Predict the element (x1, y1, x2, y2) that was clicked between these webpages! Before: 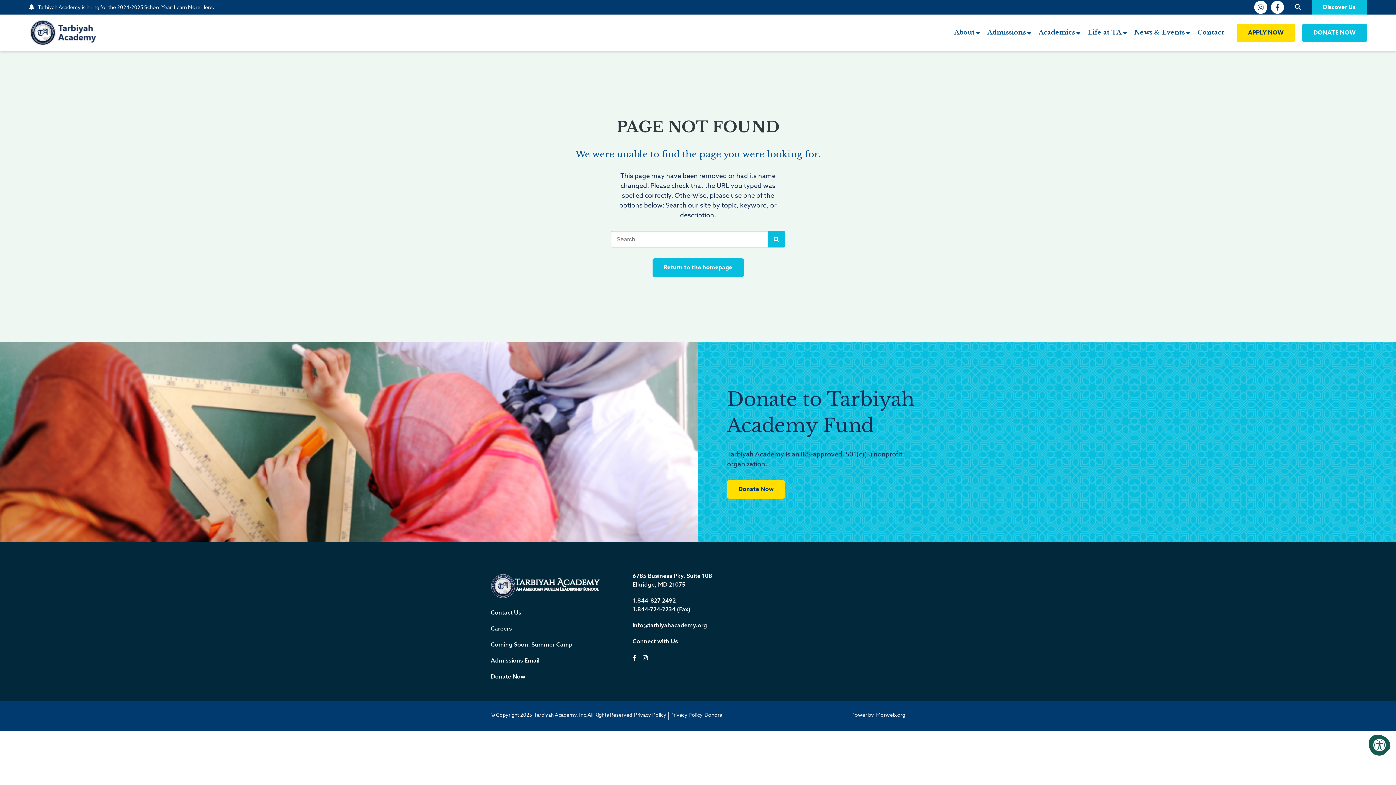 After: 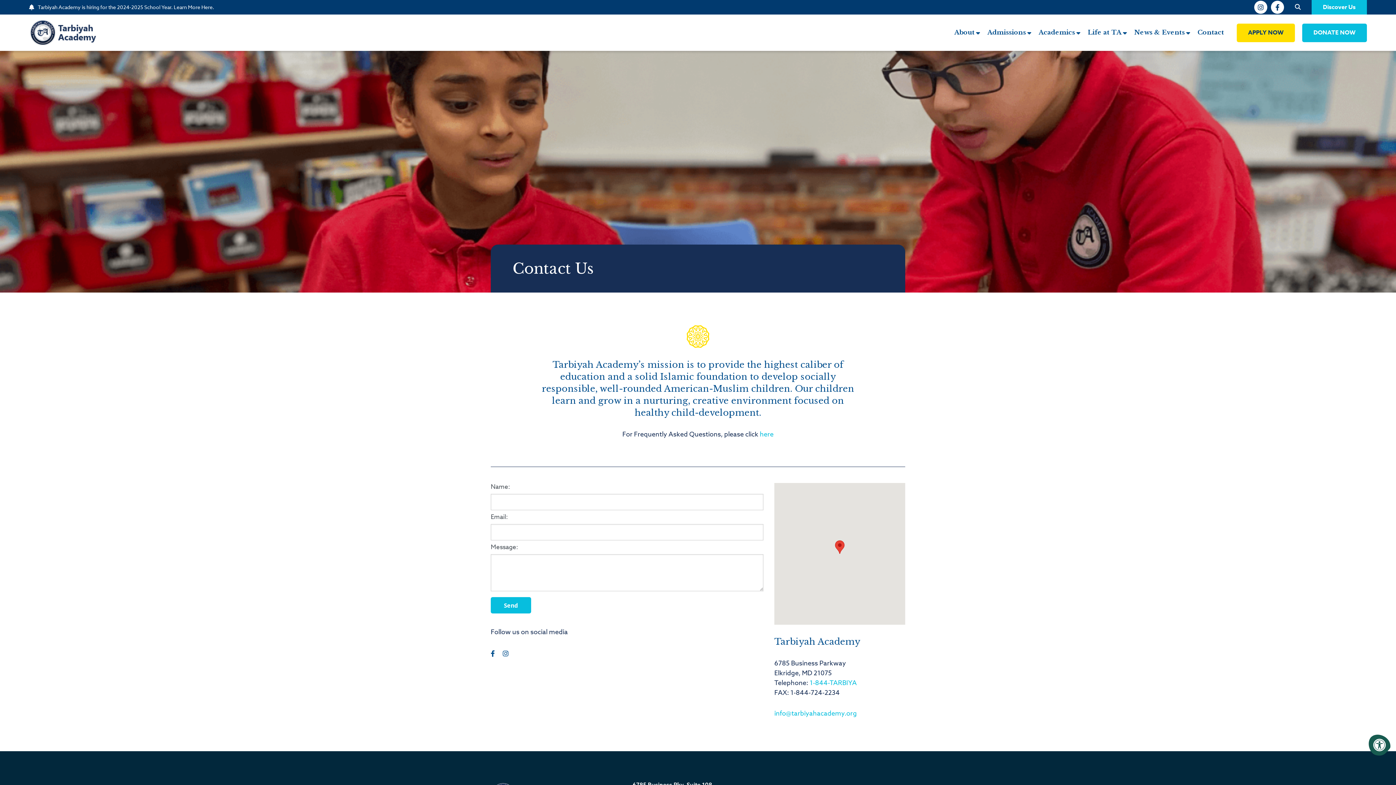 Action: bbox: (490, 609, 521, 616) label: Contact Us